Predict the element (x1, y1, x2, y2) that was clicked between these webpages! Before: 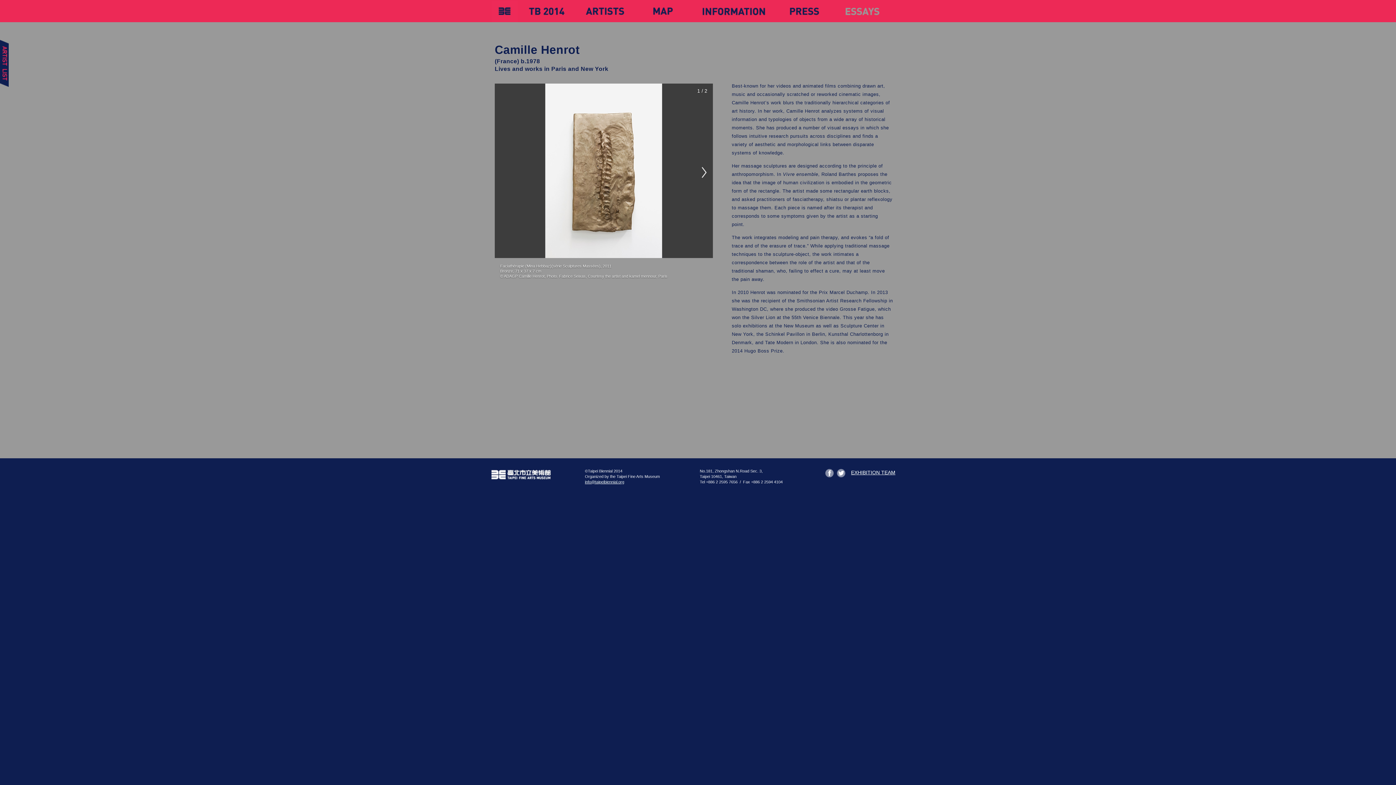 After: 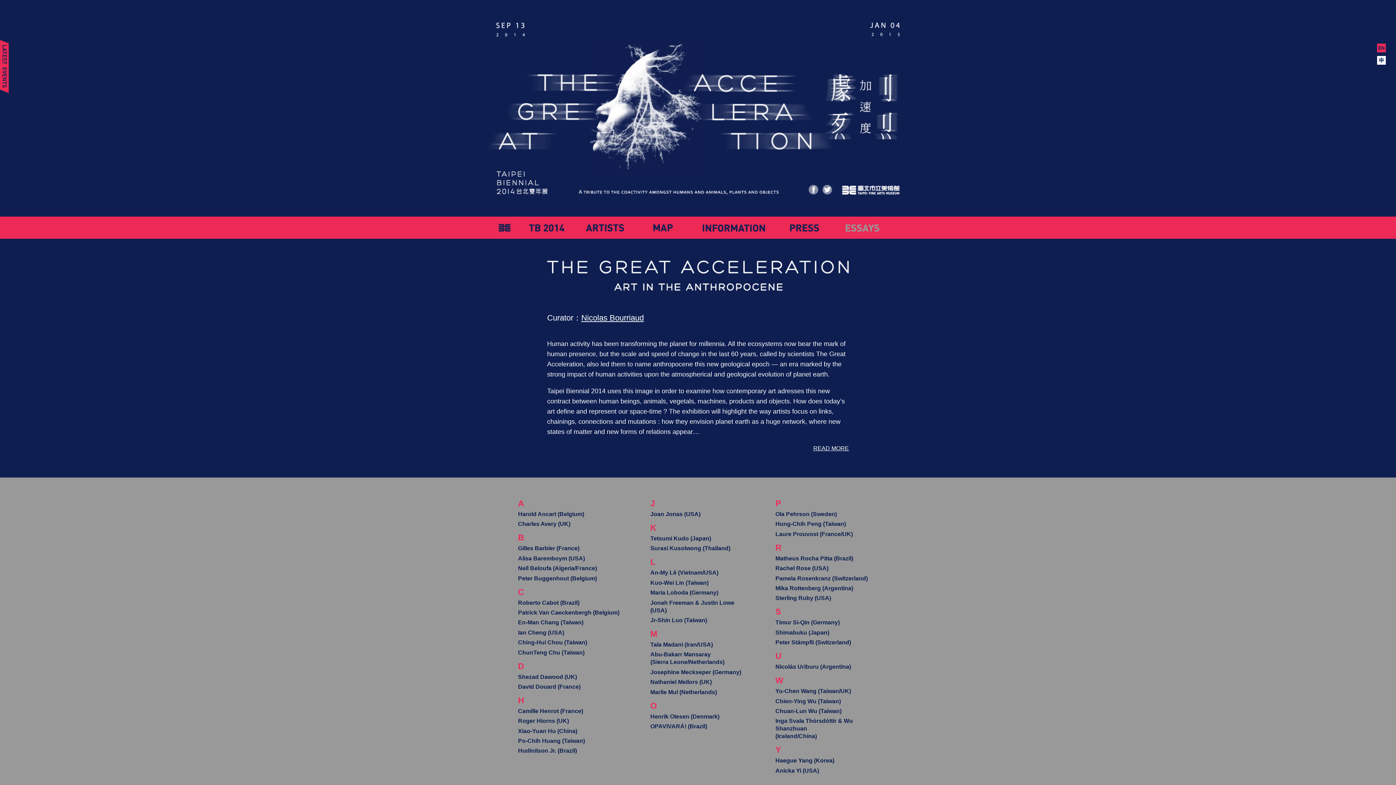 Action: bbox: (491, 0, 517, 22)